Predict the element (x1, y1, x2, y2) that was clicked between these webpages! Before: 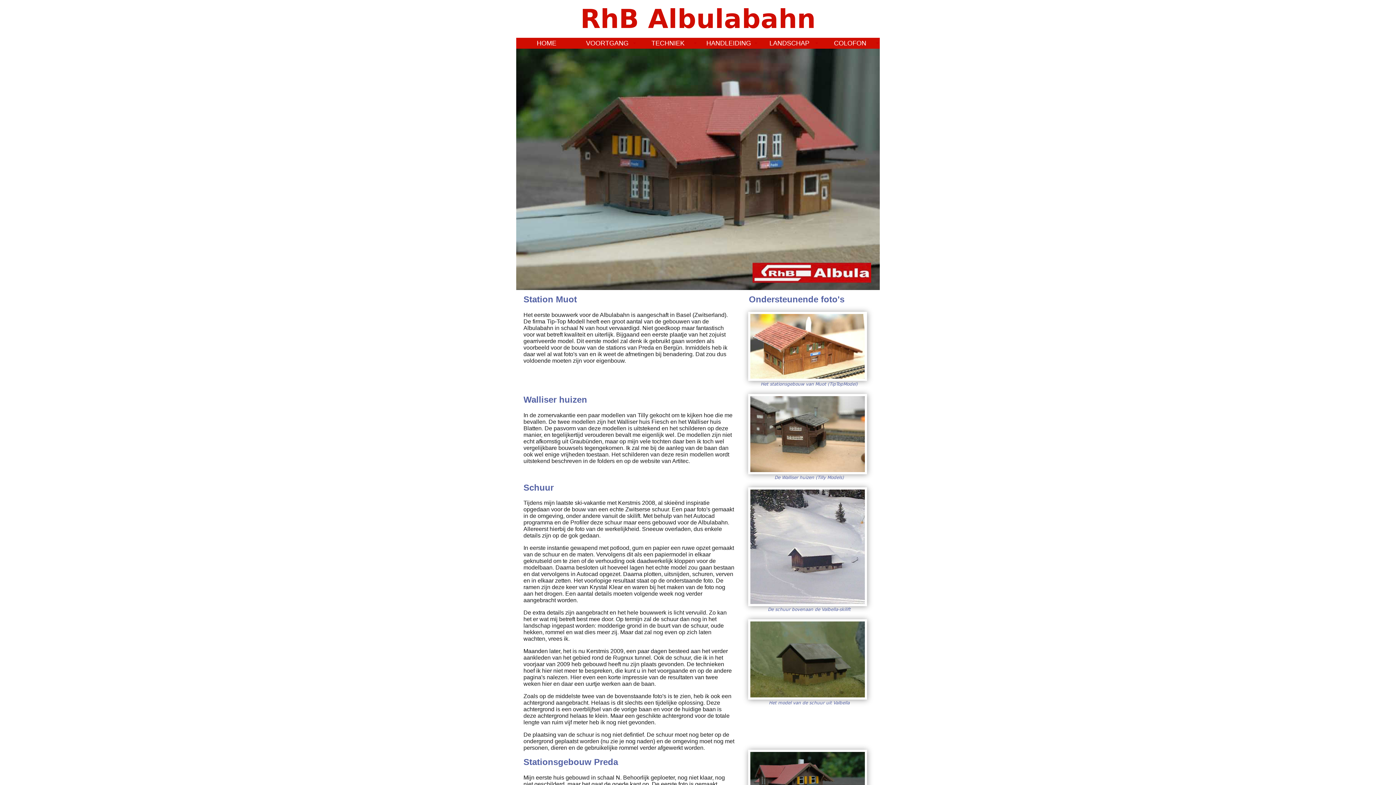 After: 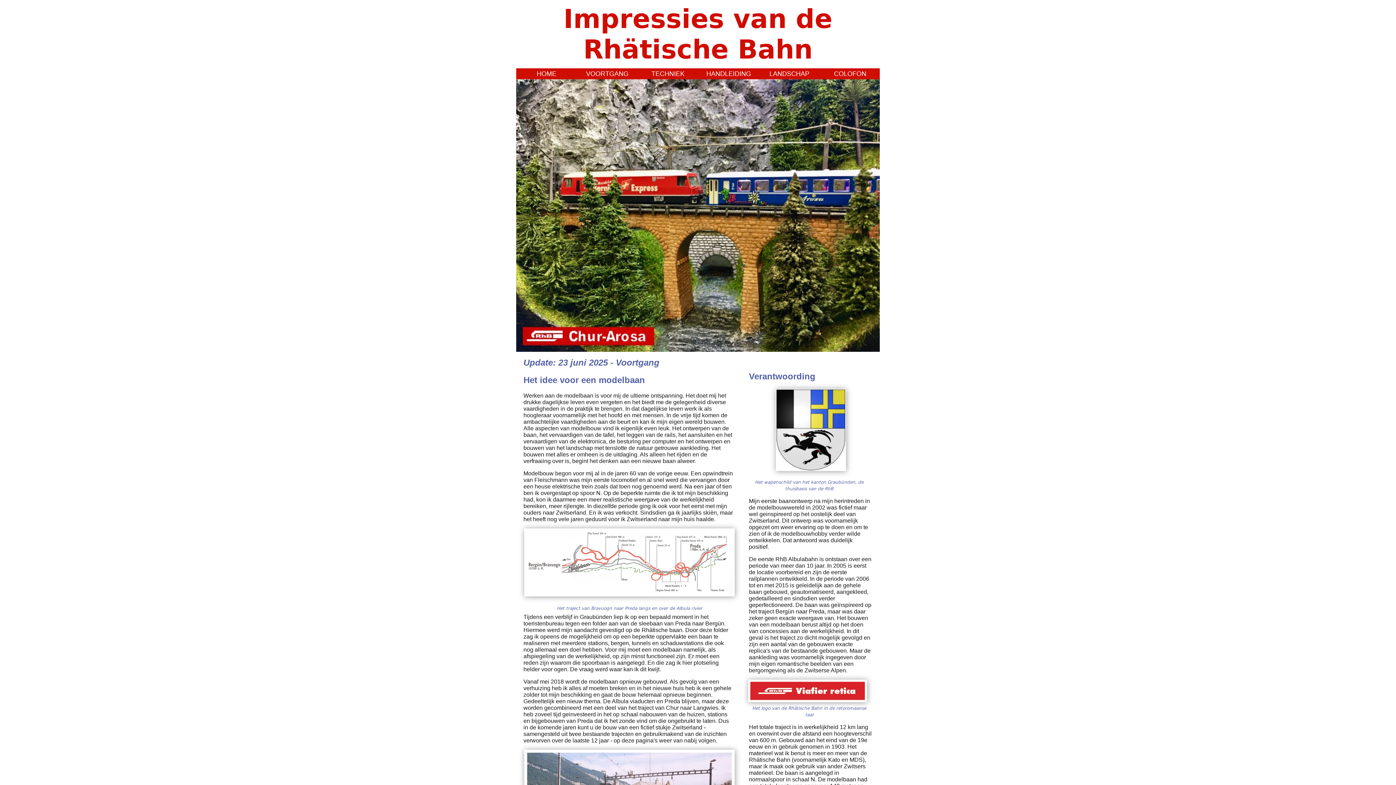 Action: bbox: (516, 37, 577, 48) label: HOME